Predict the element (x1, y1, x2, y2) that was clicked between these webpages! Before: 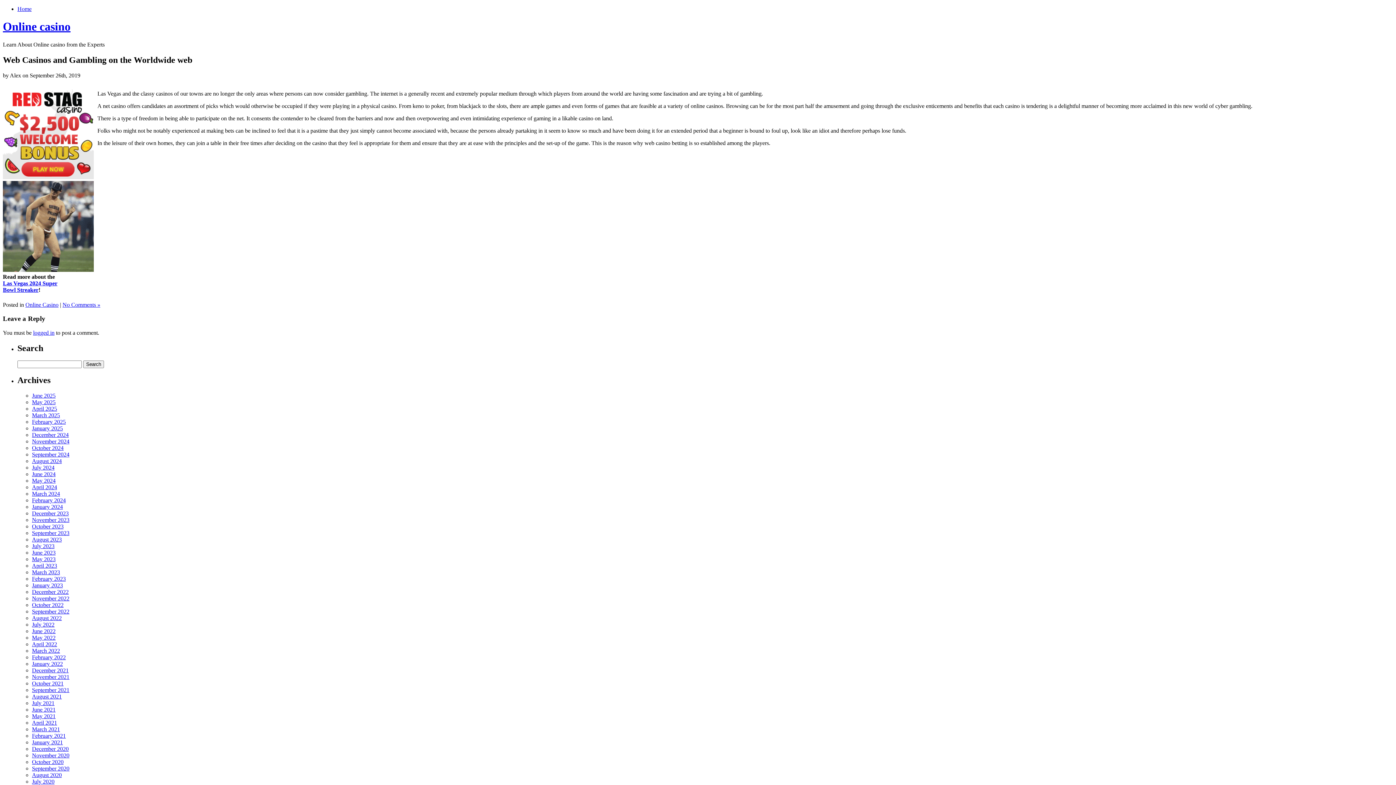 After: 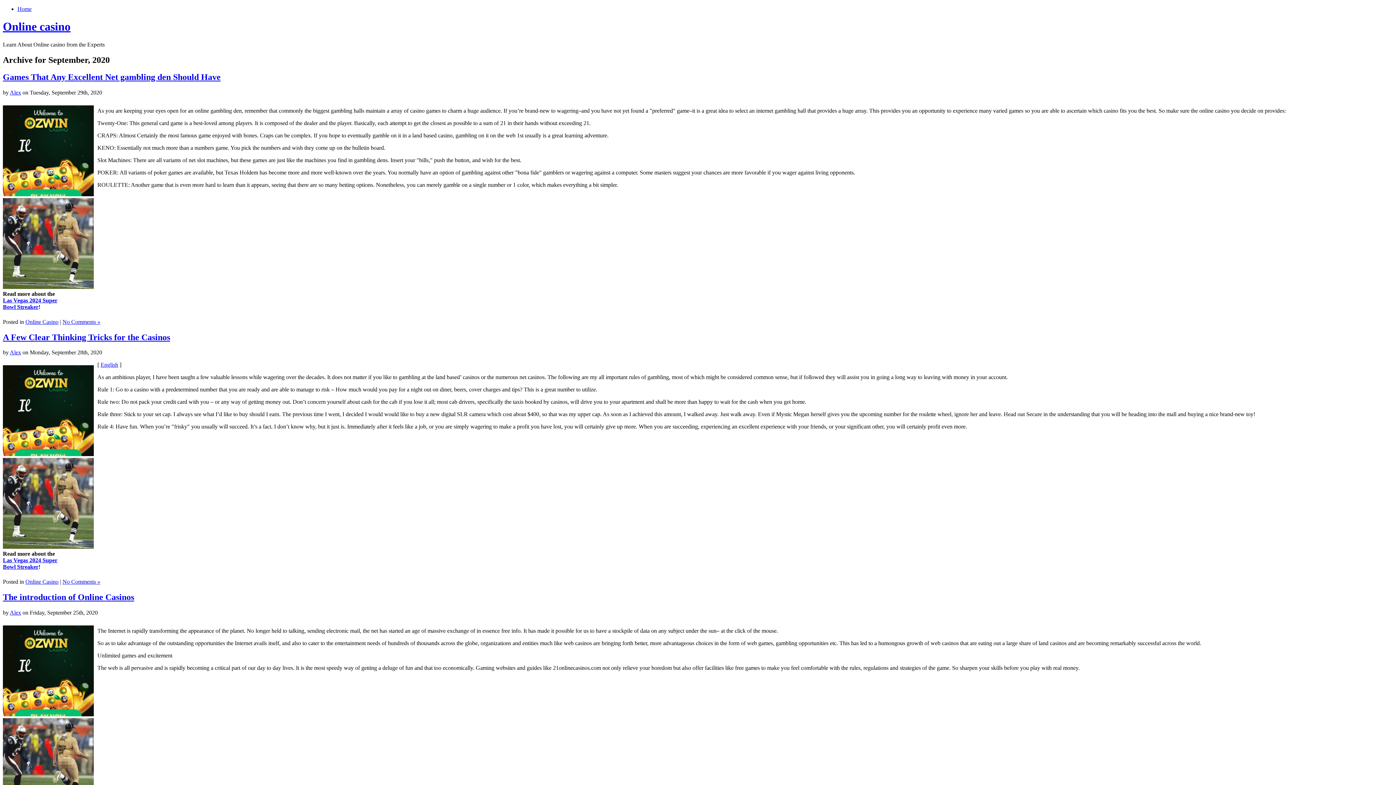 Action: label: September 2020 bbox: (32, 765, 69, 771)